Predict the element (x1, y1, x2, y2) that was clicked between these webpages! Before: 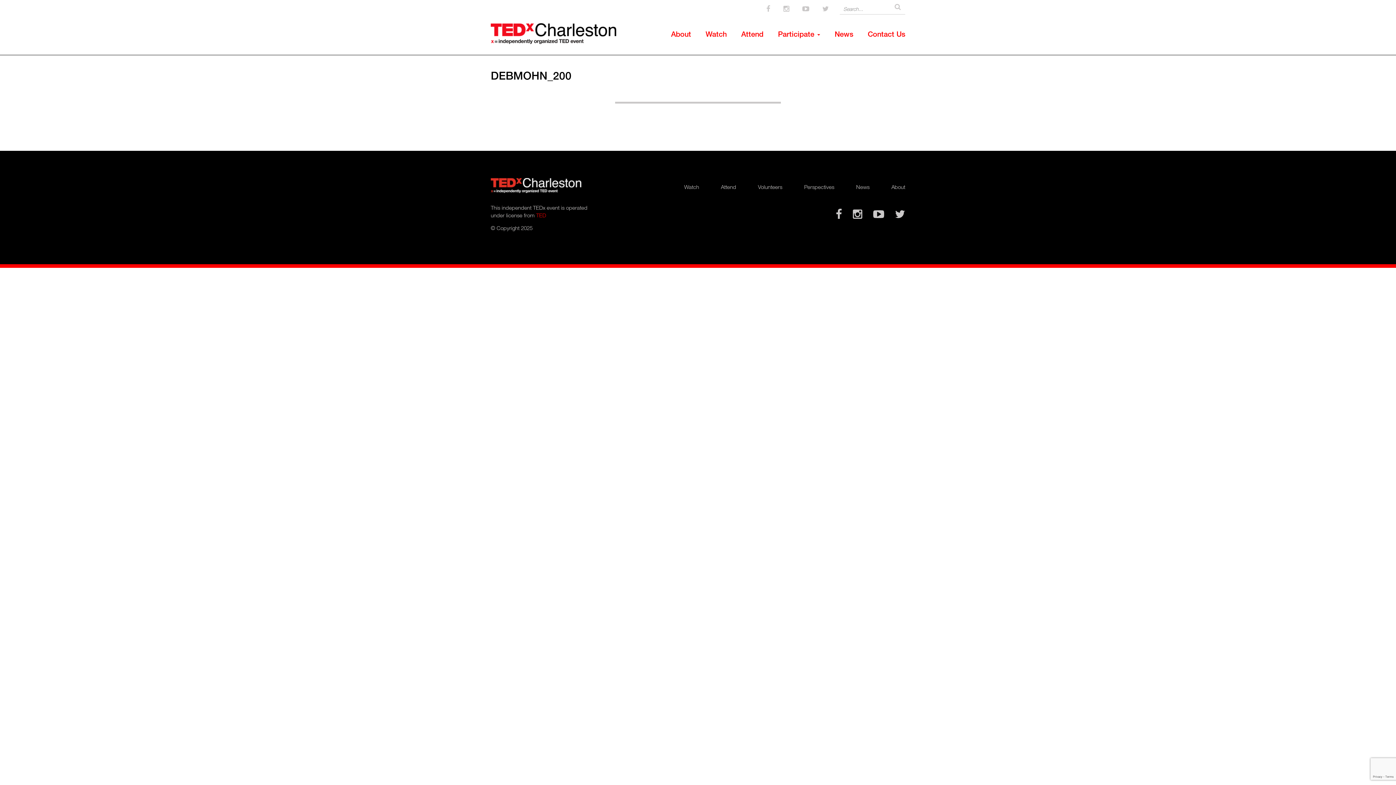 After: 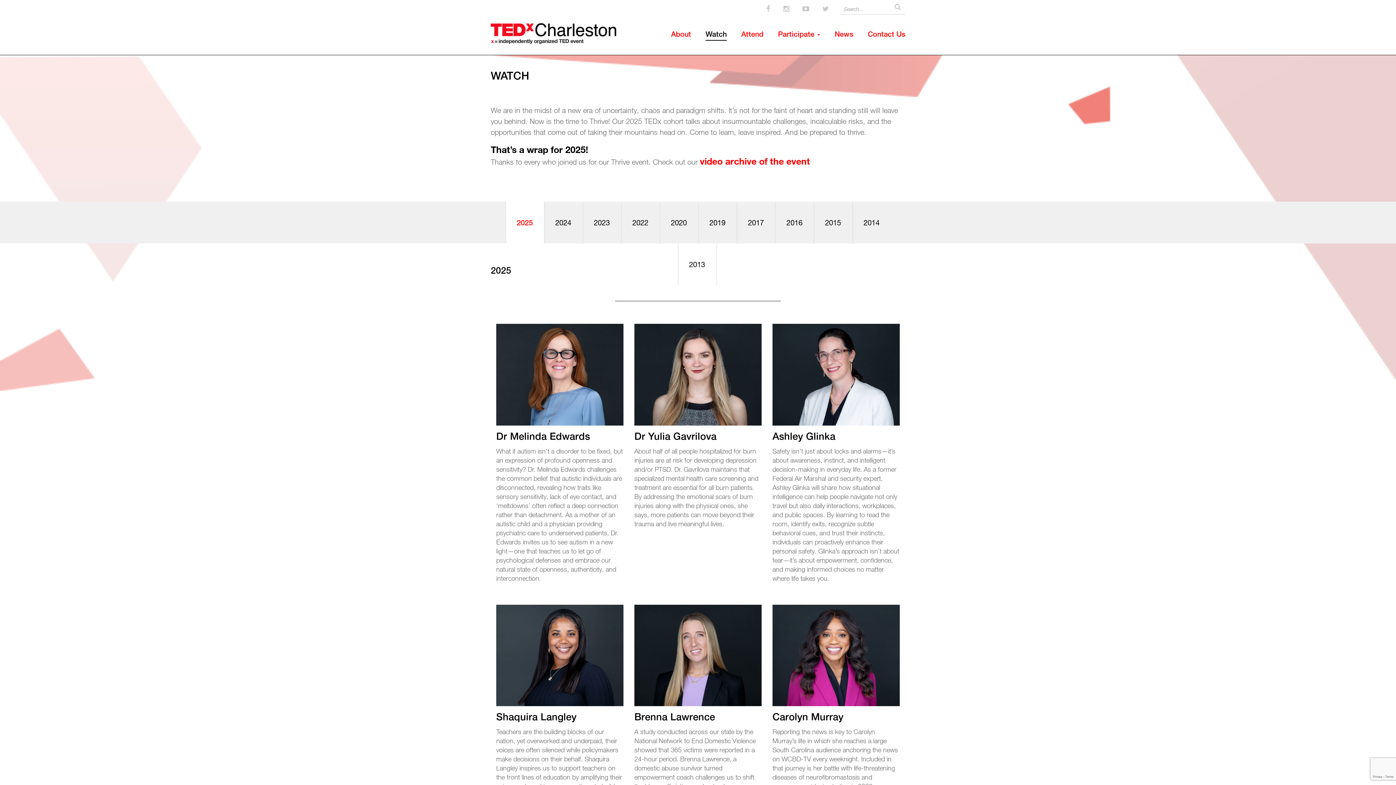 Action: label: Watch bbox: (705, 23, 726, 40)